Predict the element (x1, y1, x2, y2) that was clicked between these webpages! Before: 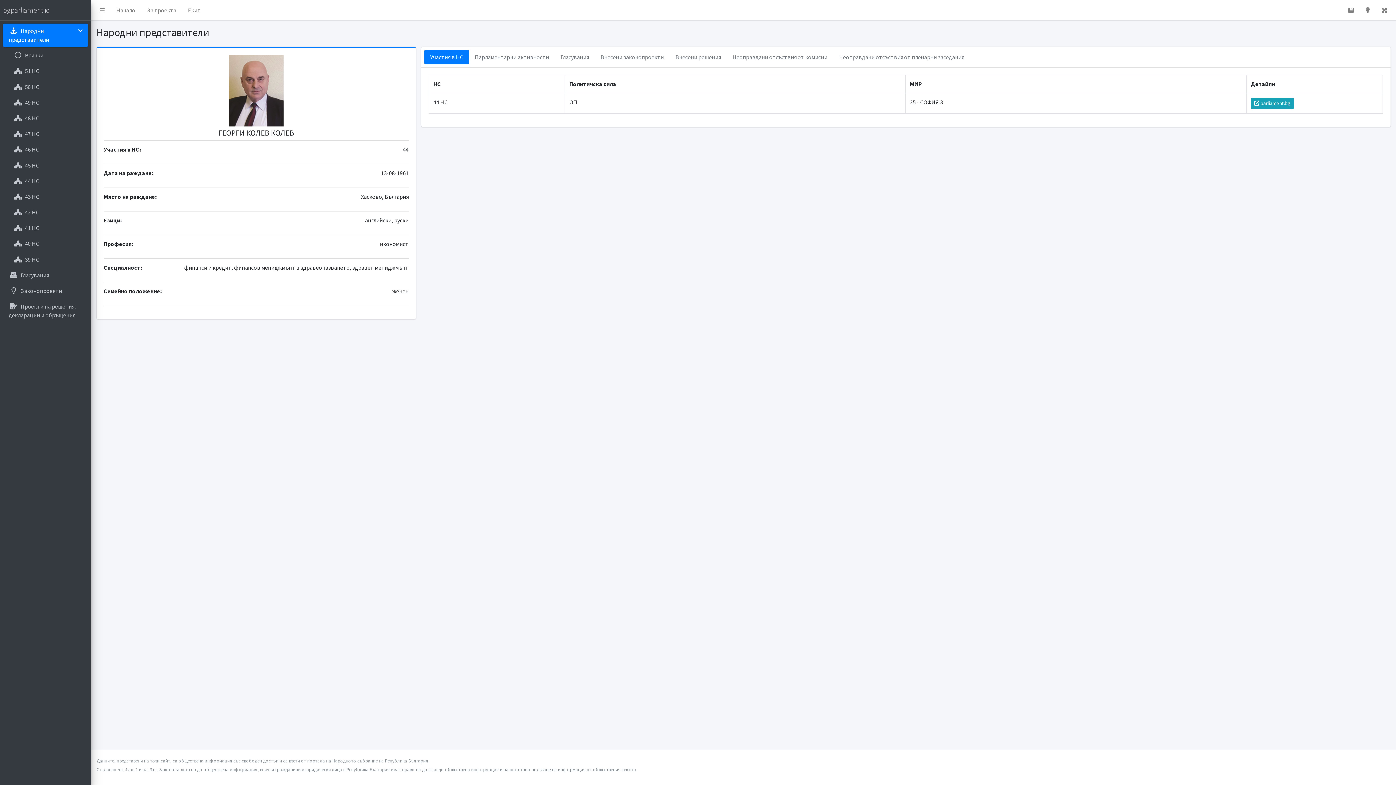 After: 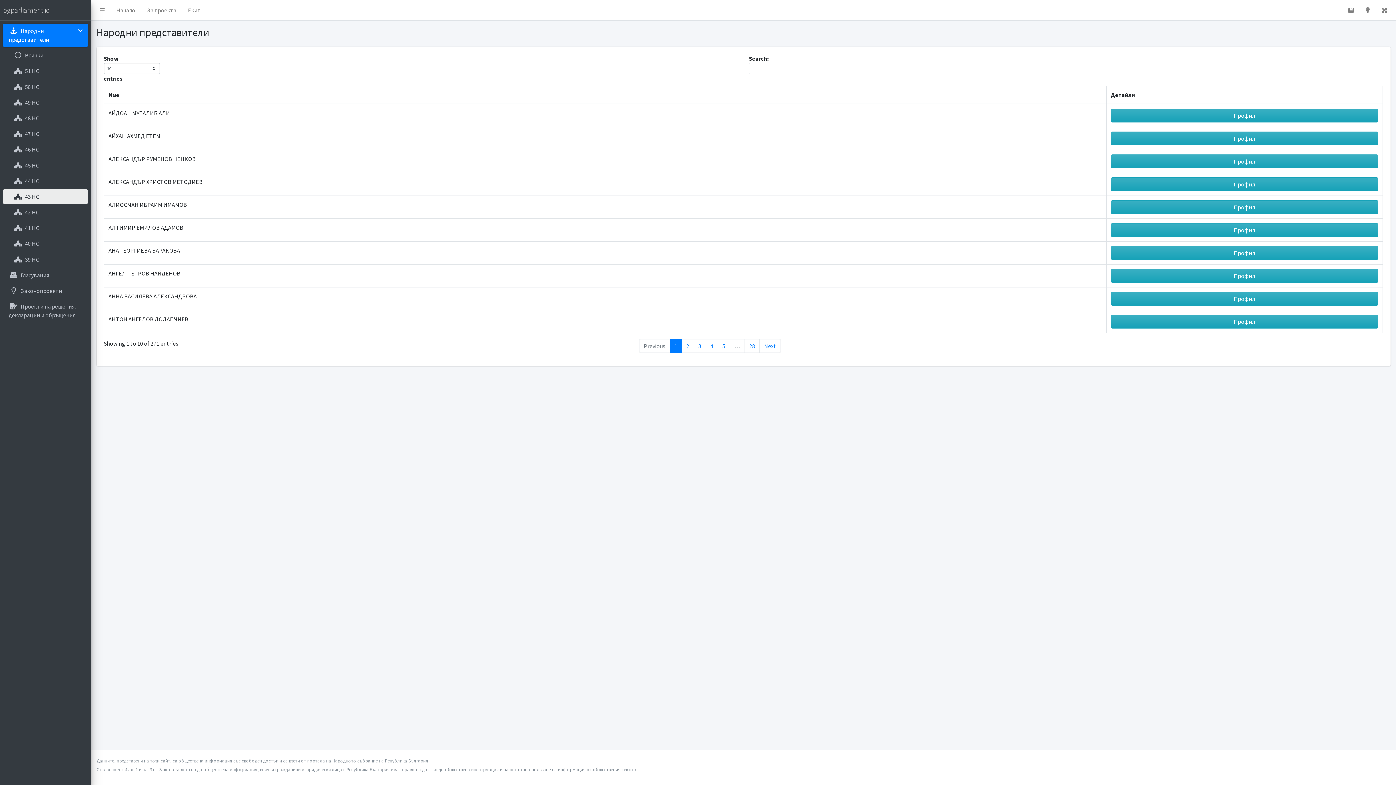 Action: label:      

43 НС bbox: (2, 189, 88, 203)